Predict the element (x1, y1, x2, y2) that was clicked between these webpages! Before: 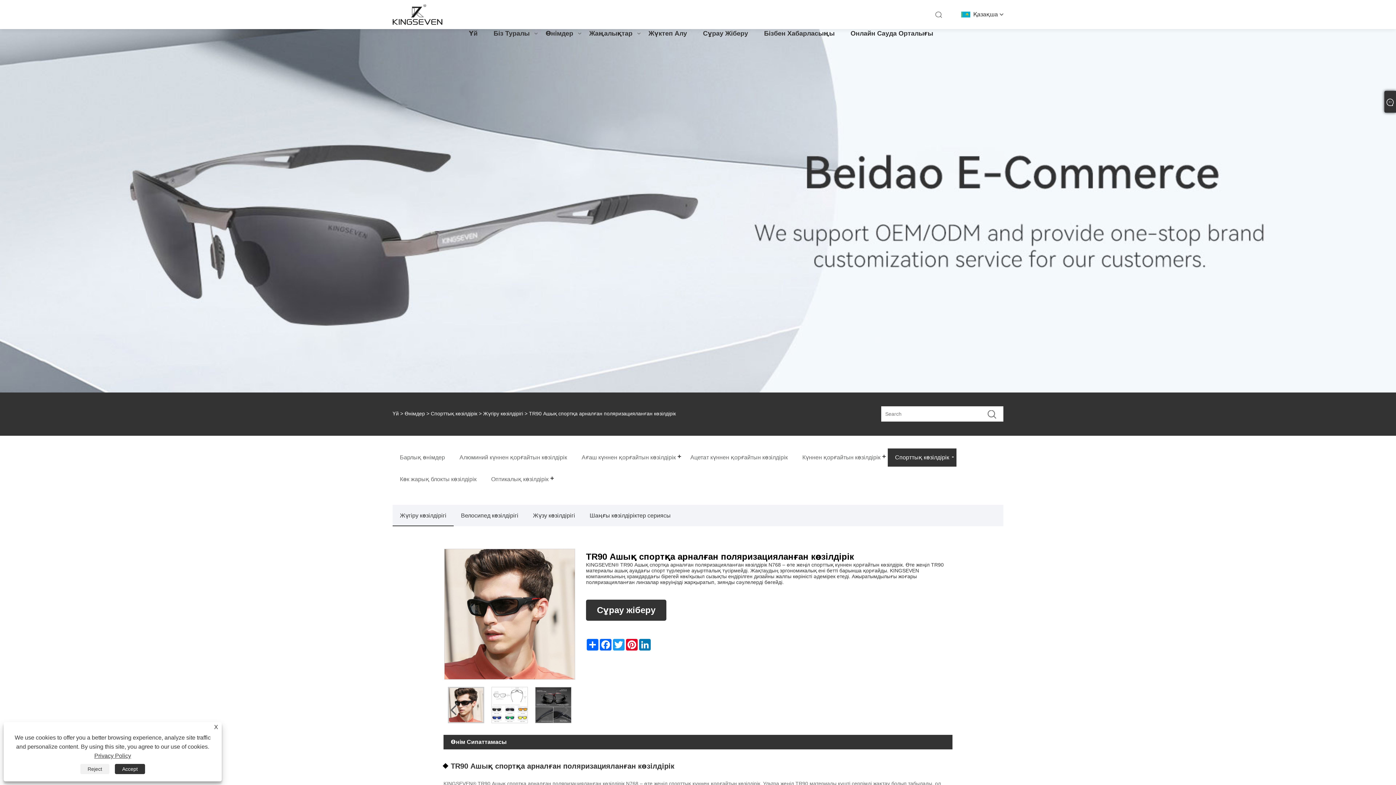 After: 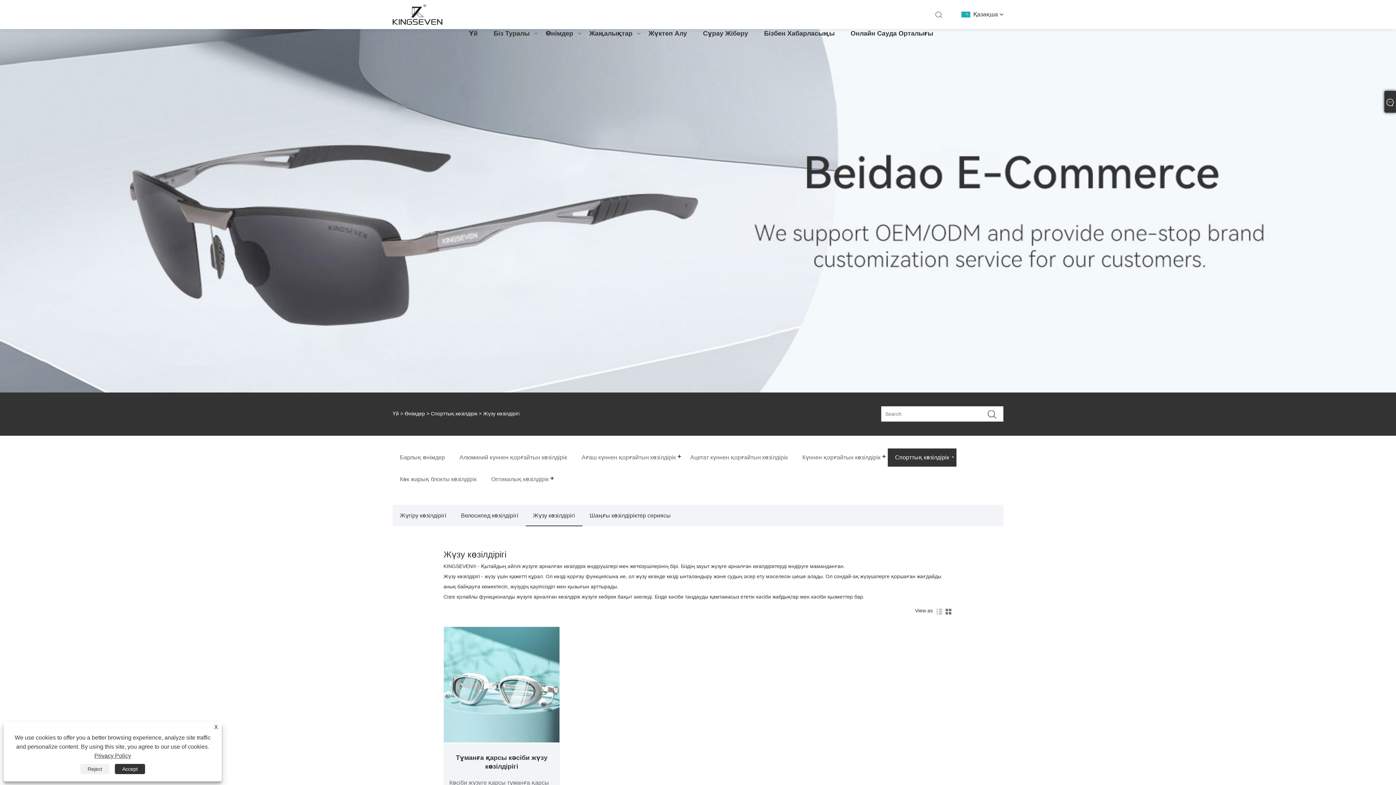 Action: label: Жүзу көзілдірігі bbox: (533, 512, 575, 519)